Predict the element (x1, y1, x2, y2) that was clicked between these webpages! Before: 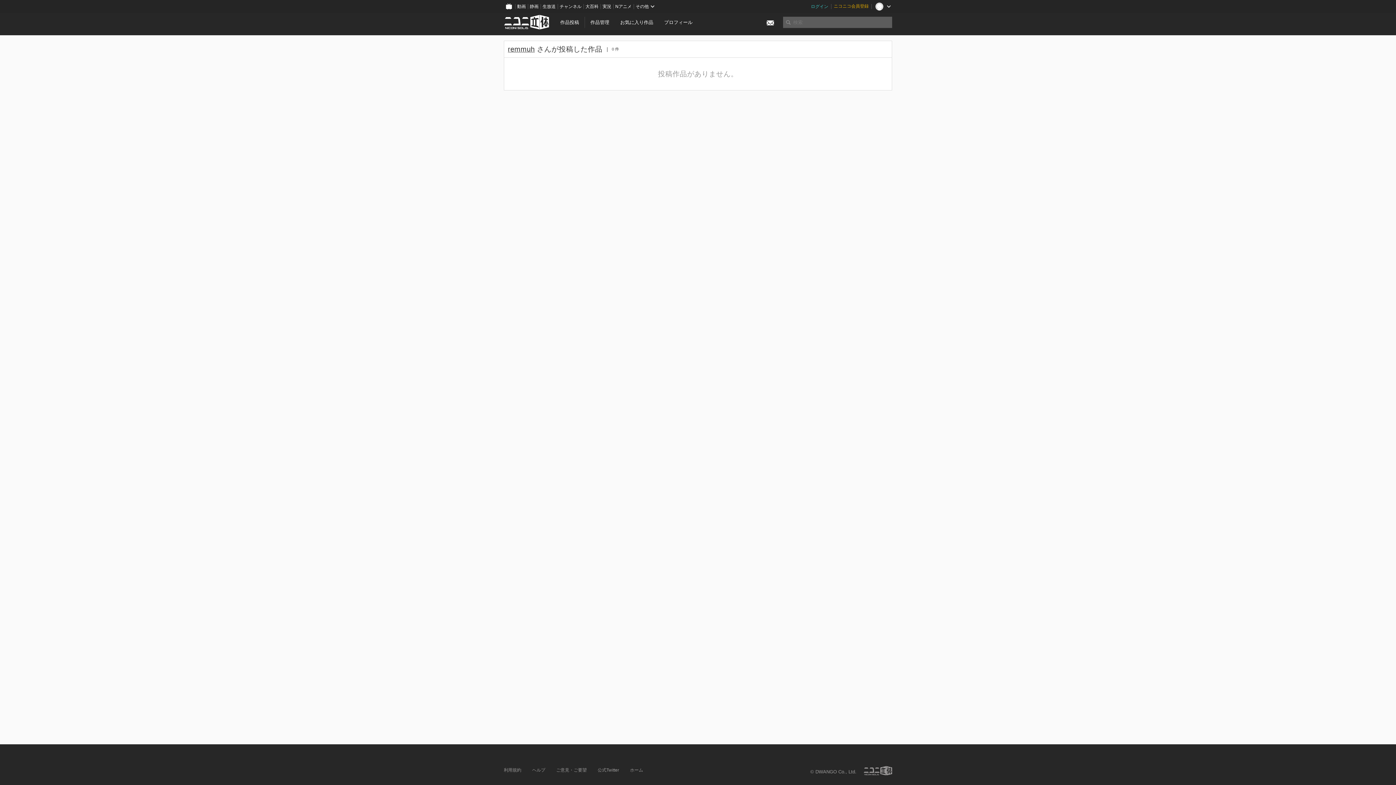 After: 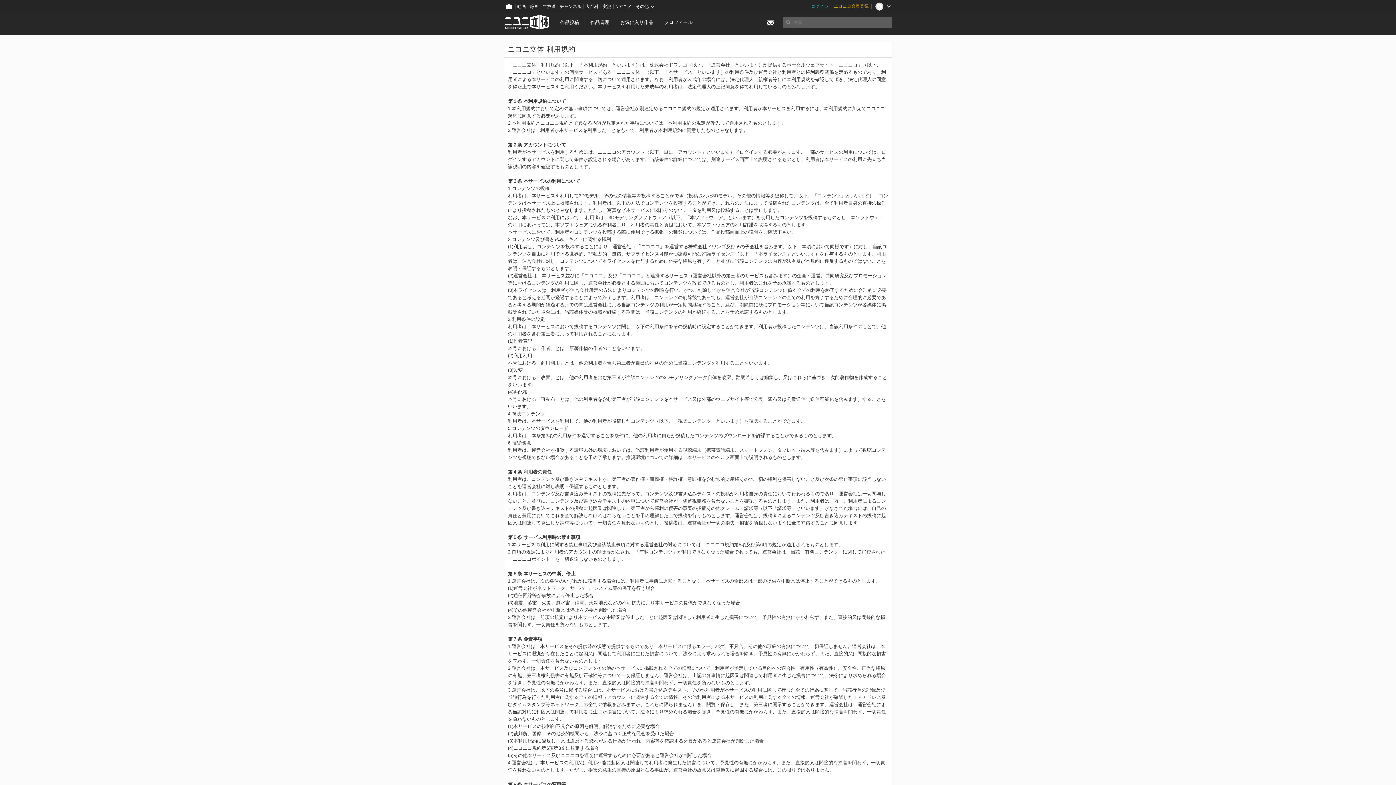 Action: bbox: (504, 768, 521, 773) label: 利用規約